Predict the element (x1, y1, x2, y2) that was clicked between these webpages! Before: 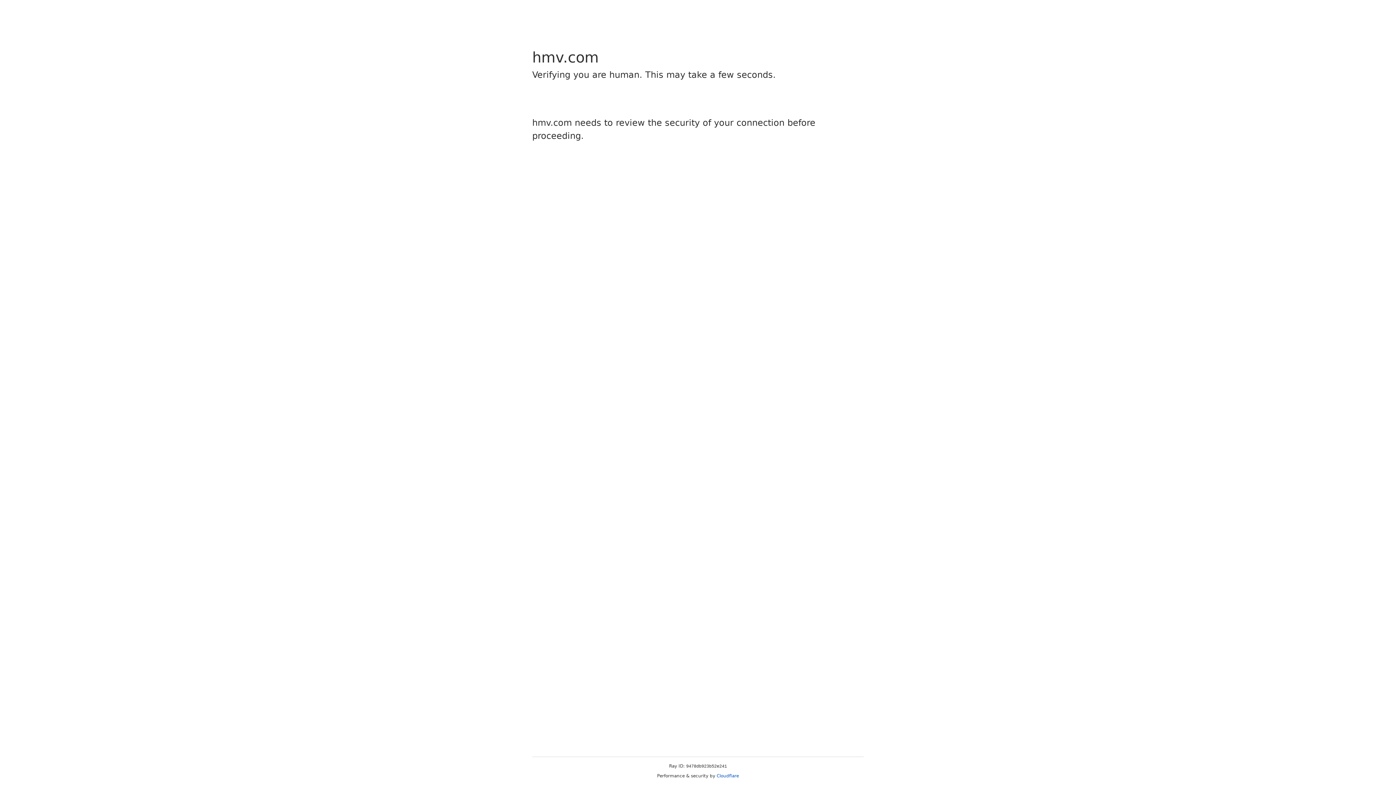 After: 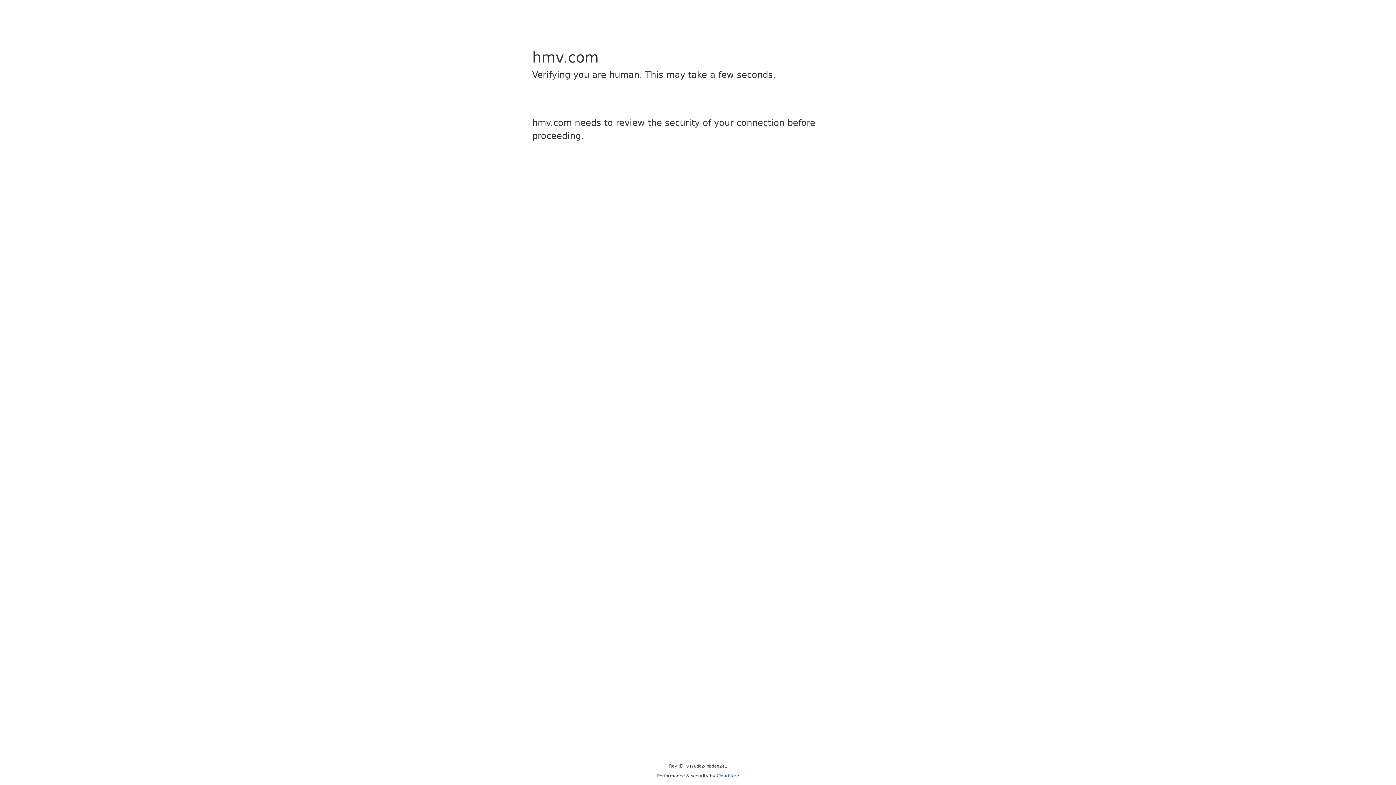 Action: bbox: (716, 773, 739, 778) label: Cloudflare